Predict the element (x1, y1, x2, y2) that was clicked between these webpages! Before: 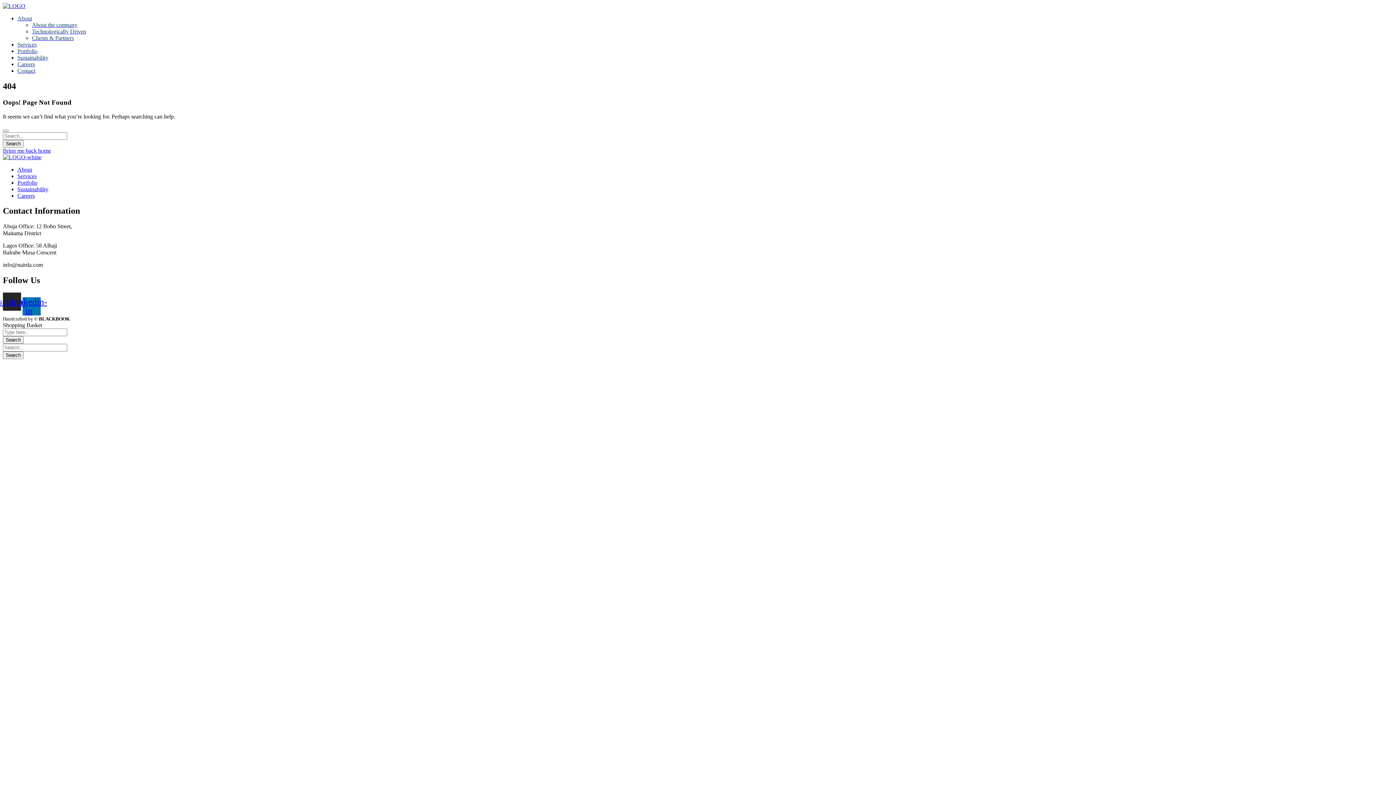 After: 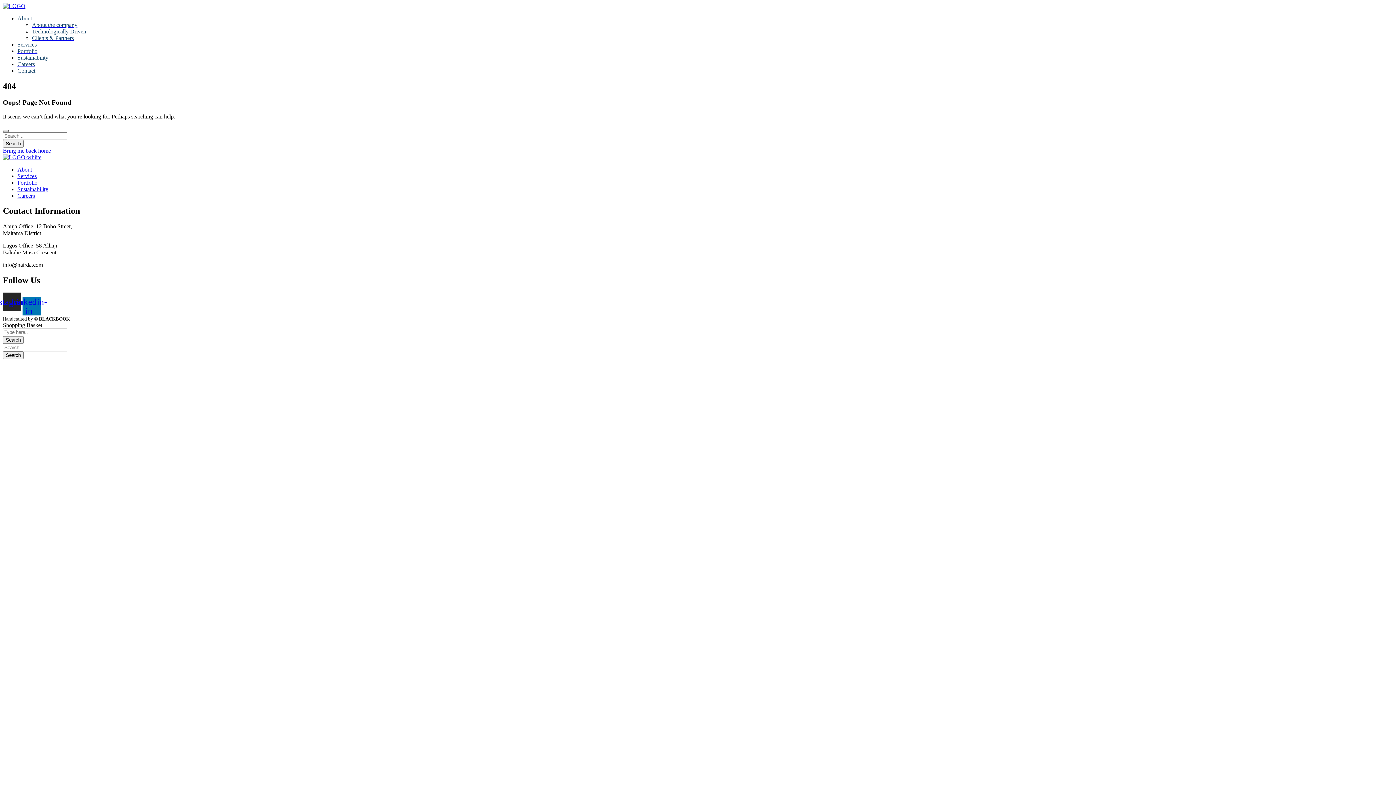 Action: bbox: (2, 129, 8, 131)